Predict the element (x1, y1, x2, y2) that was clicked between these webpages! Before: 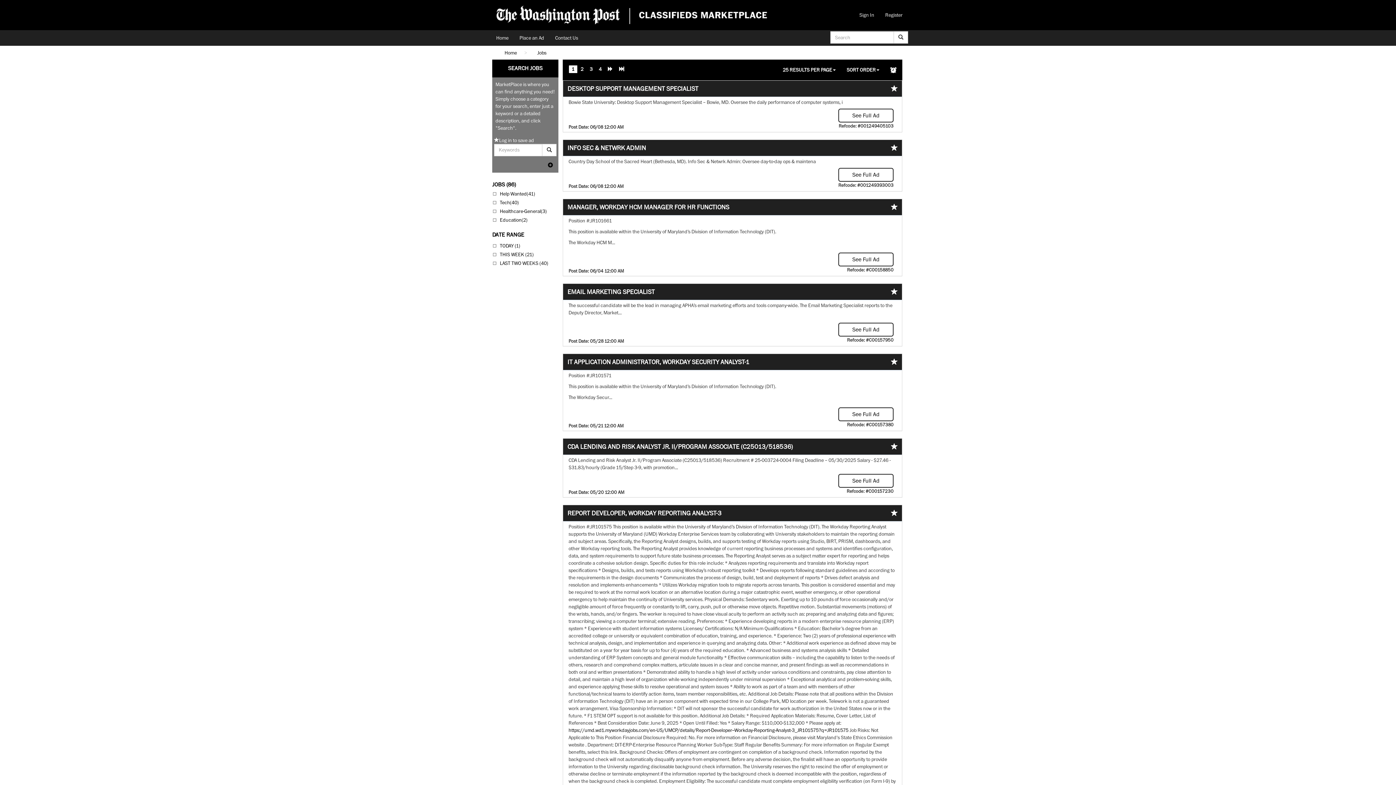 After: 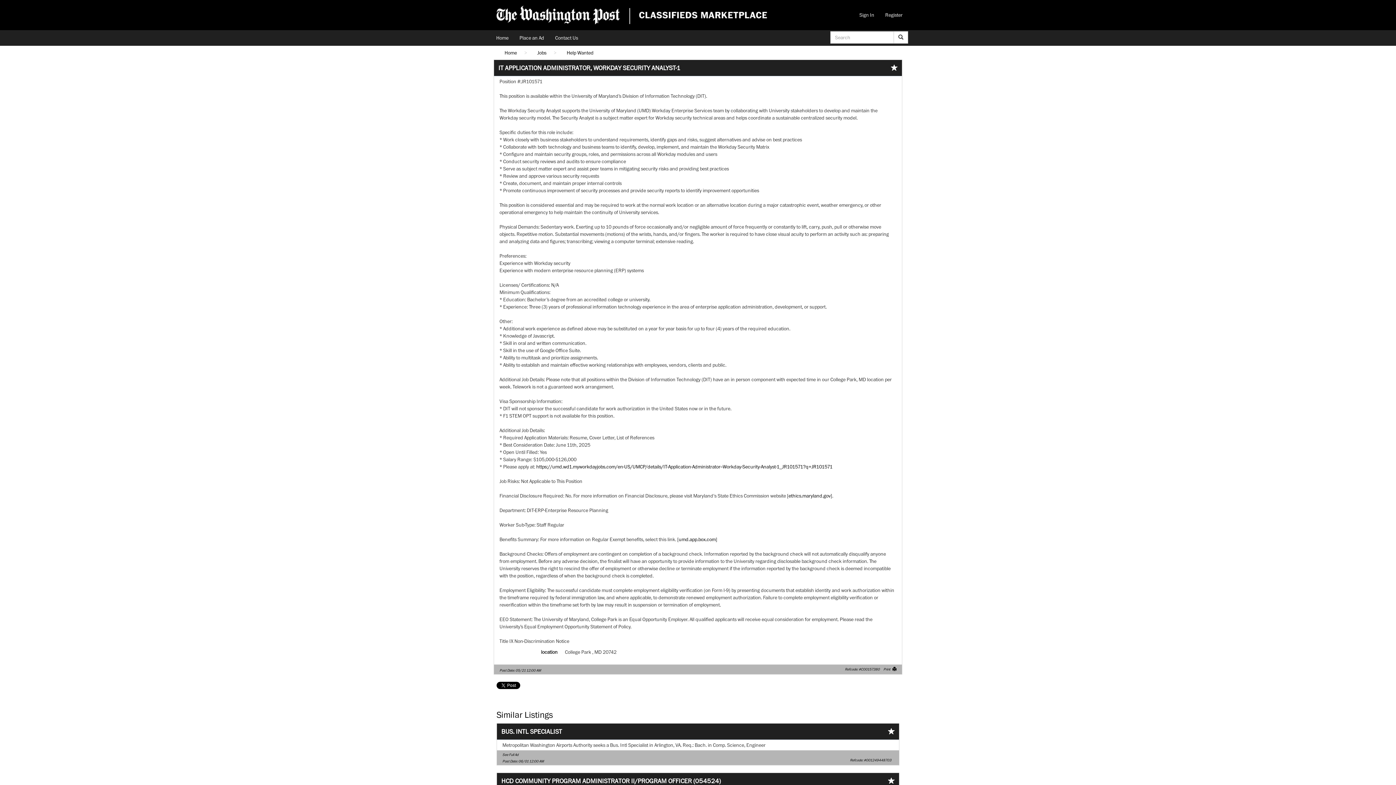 Action: bbox: (838, 407, 893, 421) label: See Full Ad